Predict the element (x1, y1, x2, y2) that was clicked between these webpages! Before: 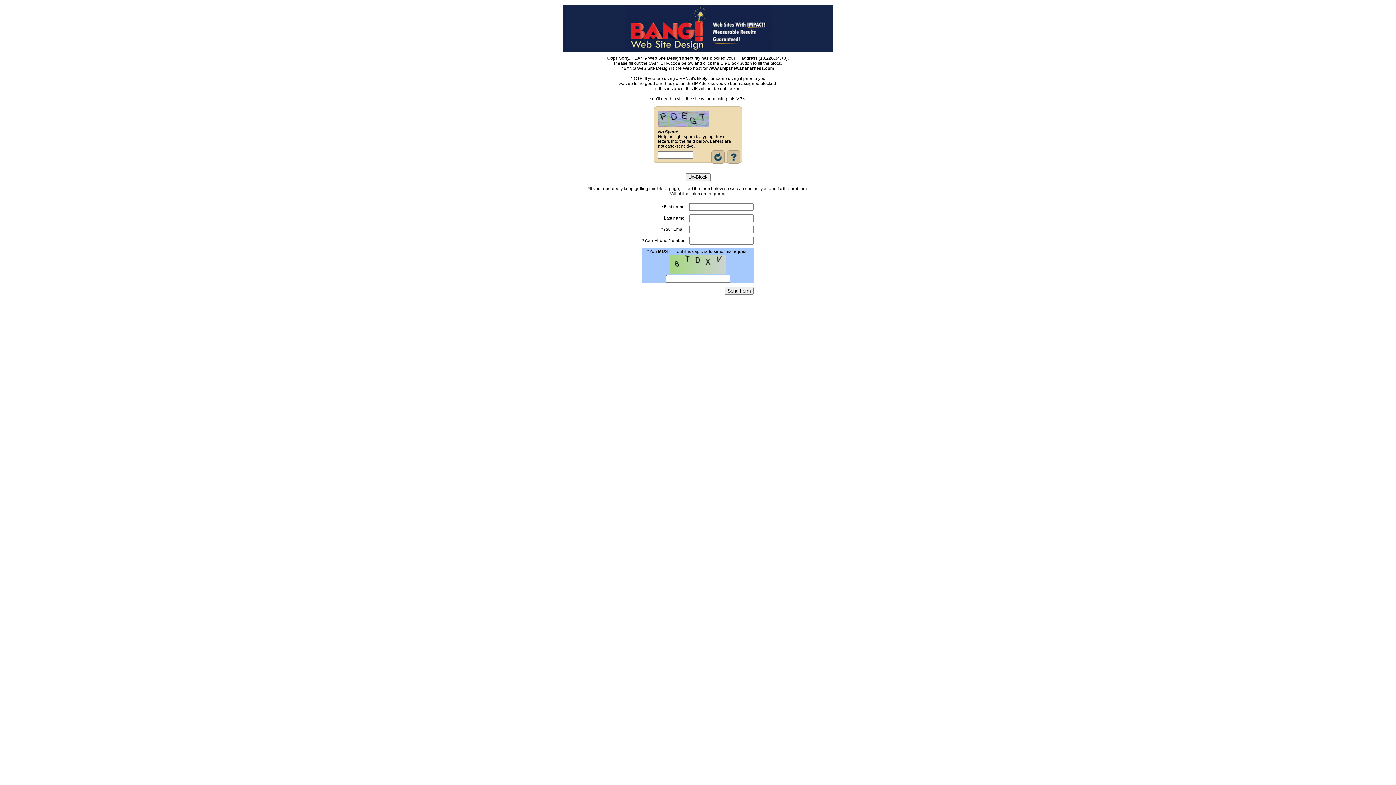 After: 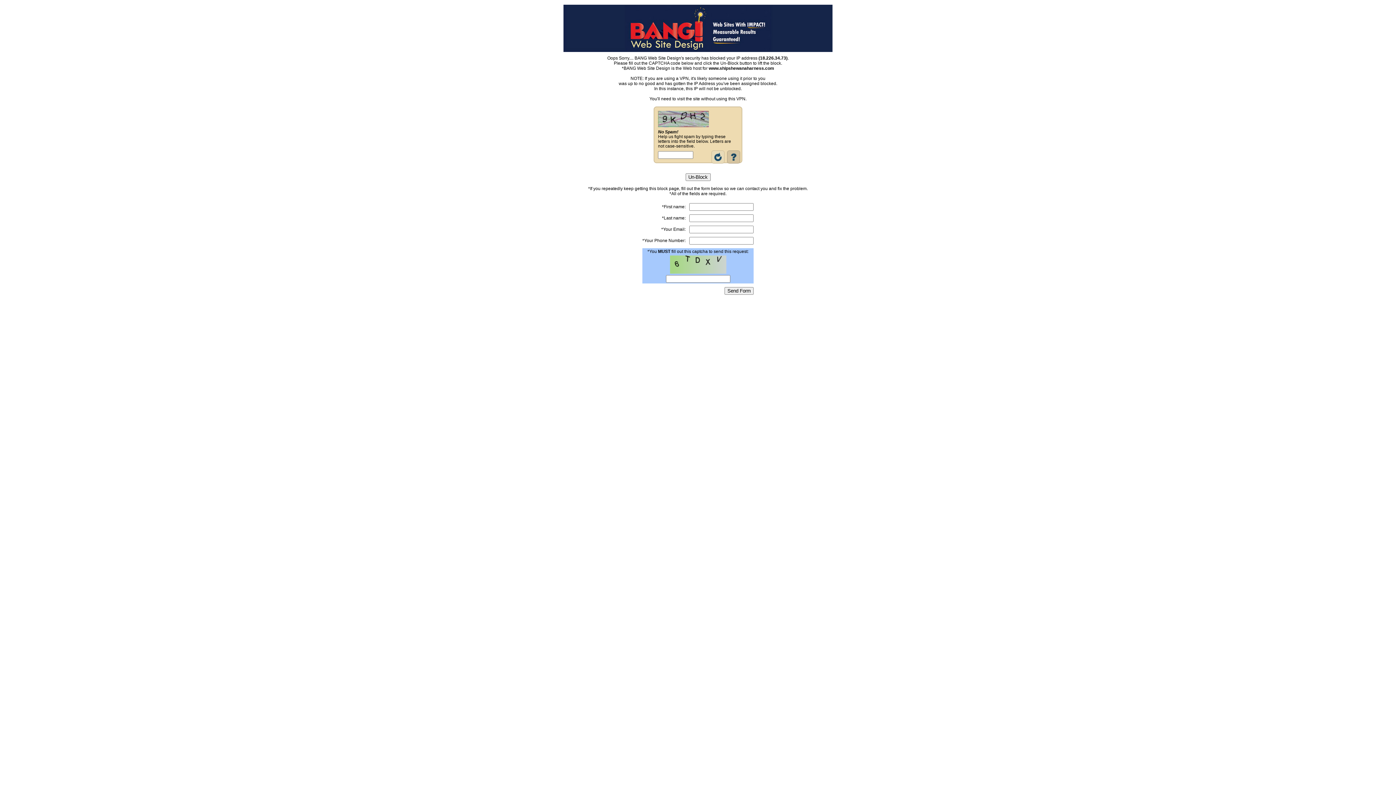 Action: bbox: (711, 159, 724, 164)